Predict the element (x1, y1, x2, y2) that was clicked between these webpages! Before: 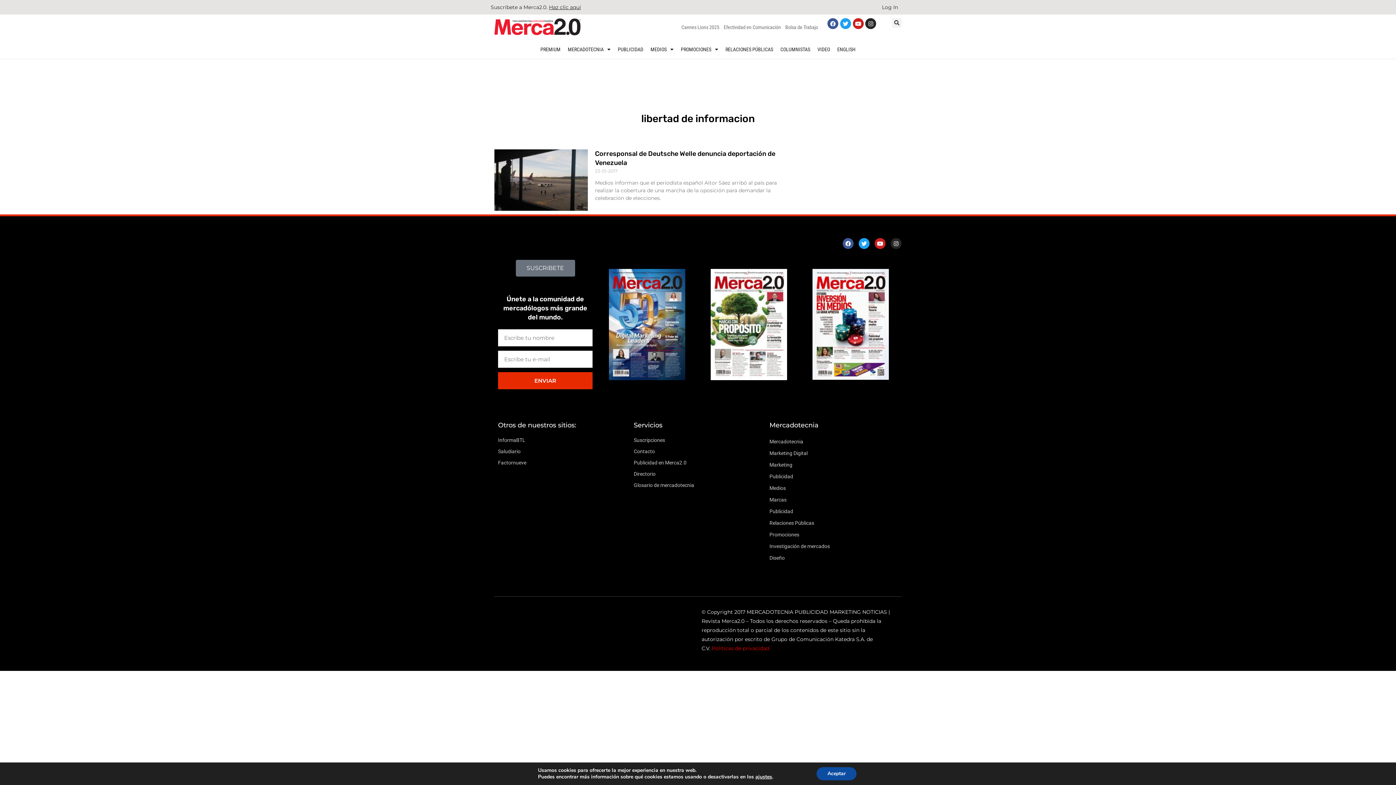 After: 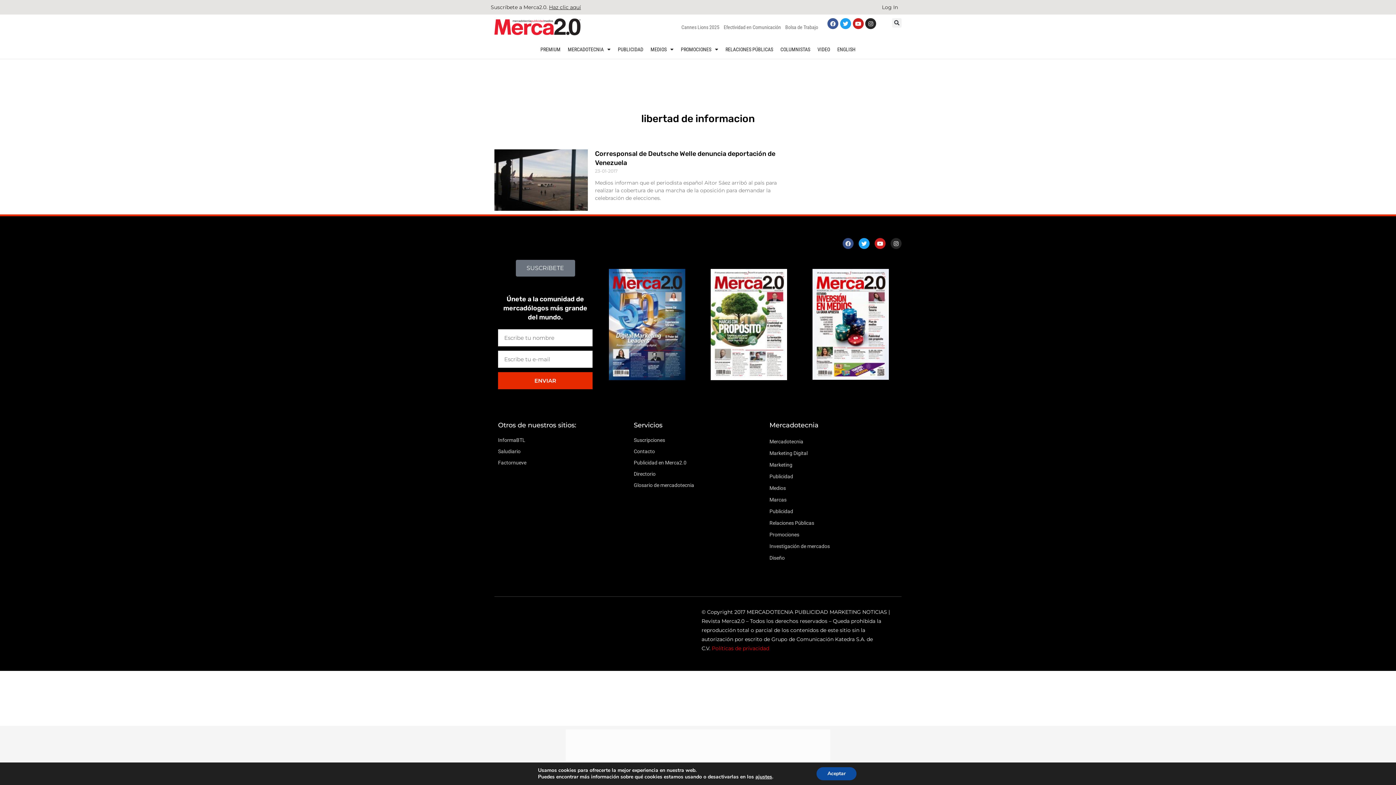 Action: label: Facebook bbox: (842, 238, 853, 249)